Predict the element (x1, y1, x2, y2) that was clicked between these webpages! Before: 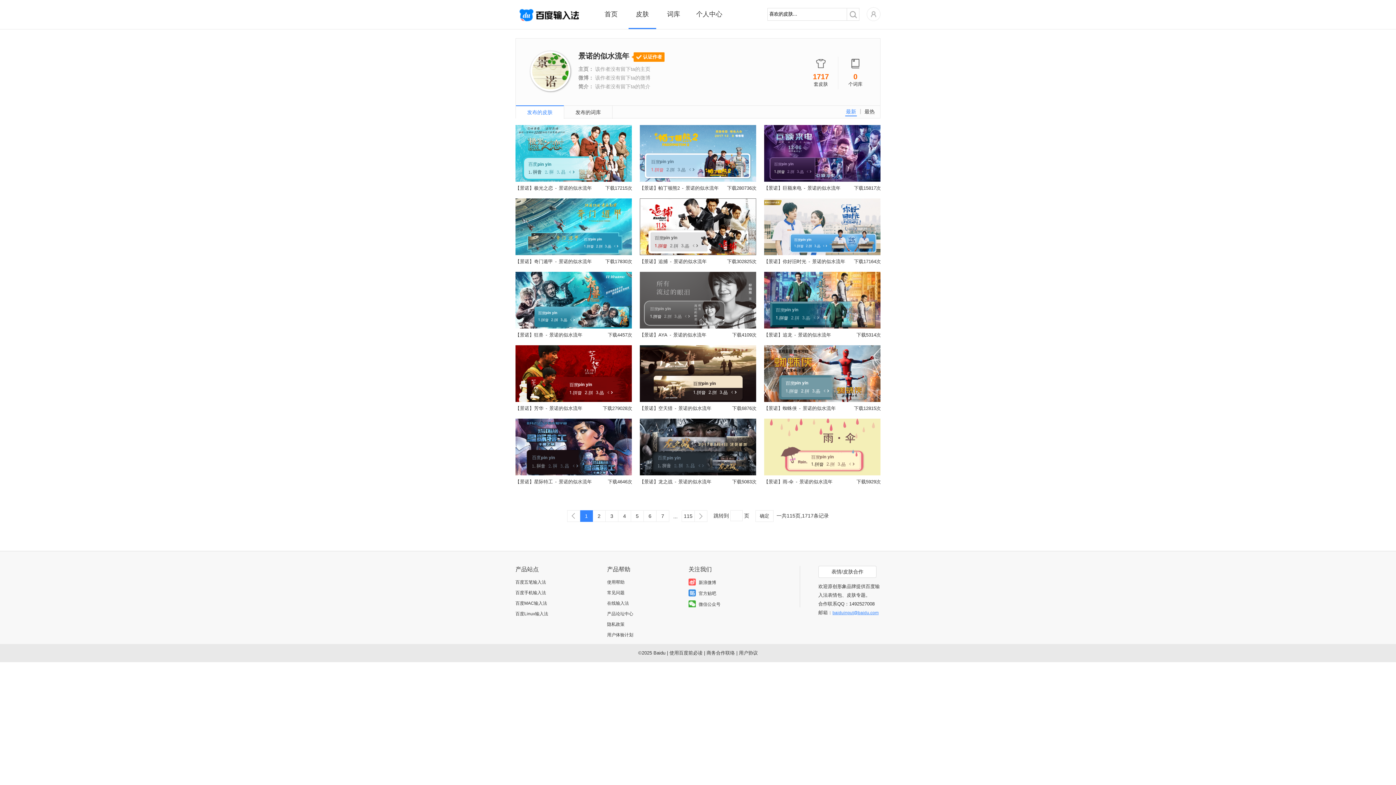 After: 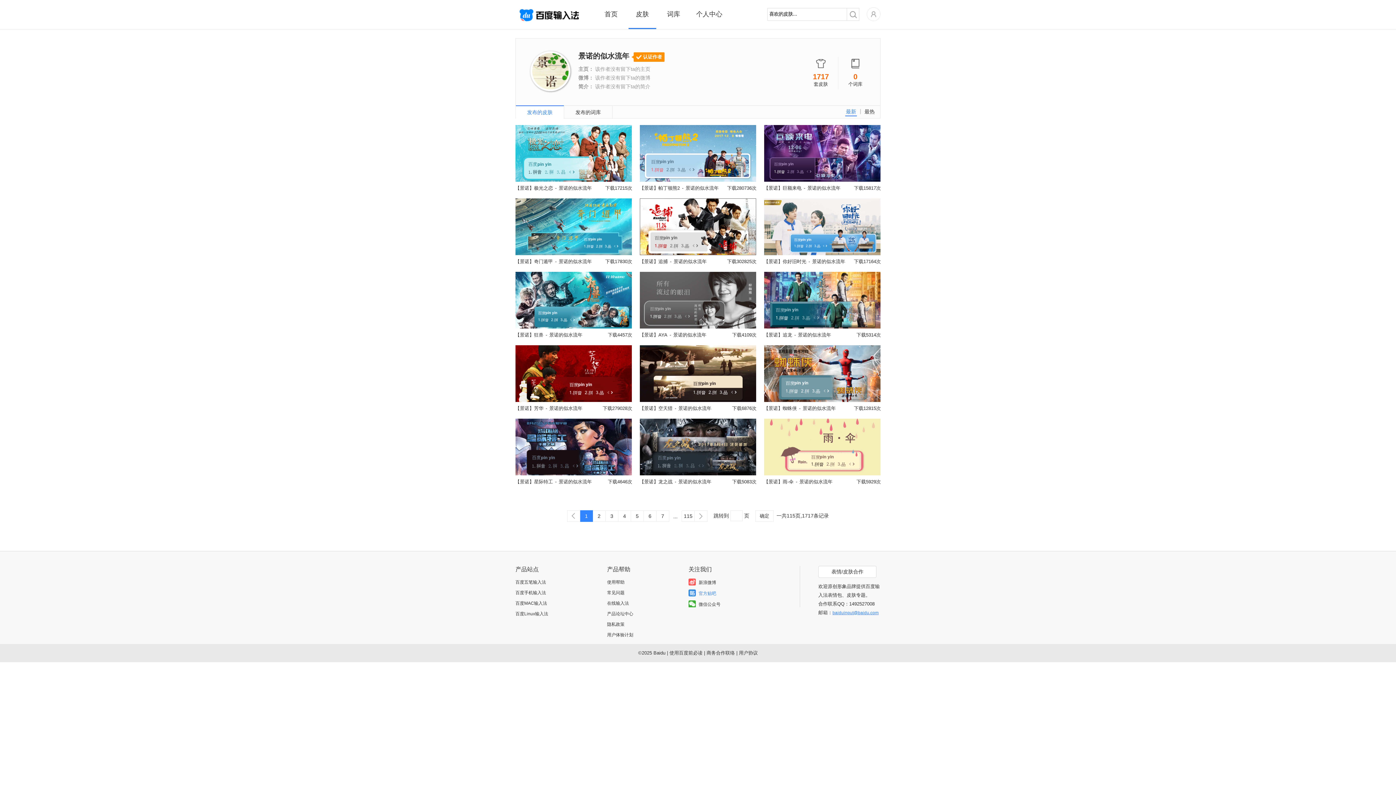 Action: bbox: (688, 589, 722, 597) label: 官方贴吧